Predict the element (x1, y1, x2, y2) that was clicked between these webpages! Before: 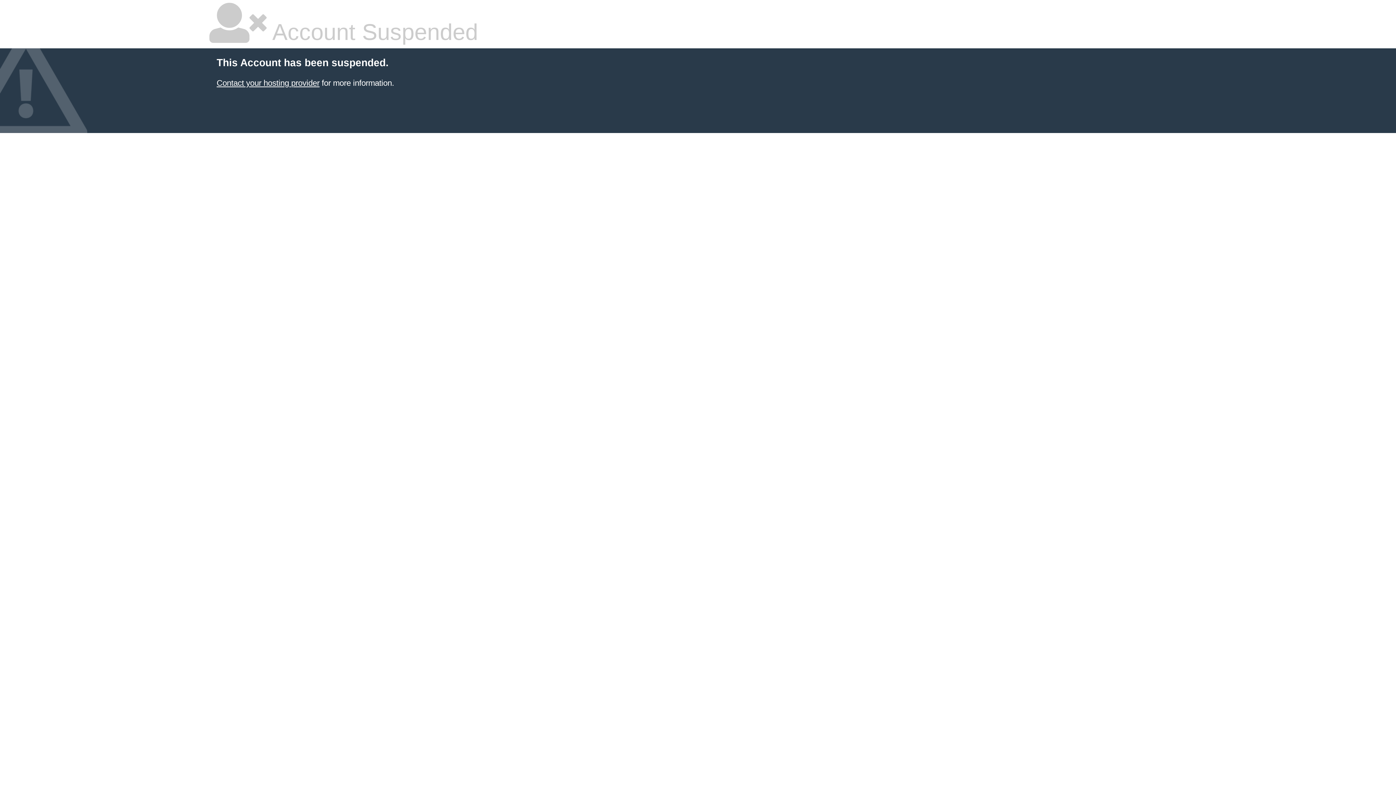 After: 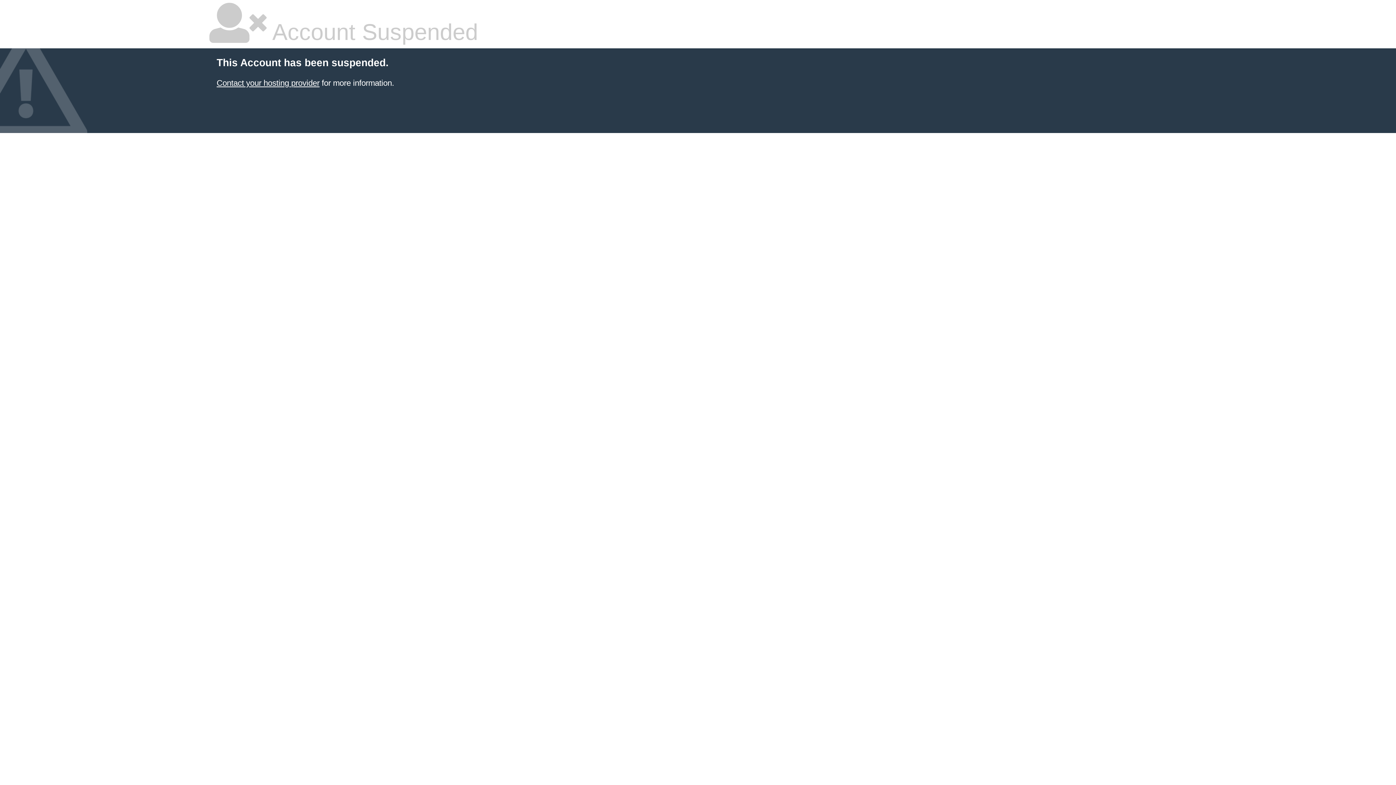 Action: label: Contact your hosting provider bbox: (216, 78, 319, 87)